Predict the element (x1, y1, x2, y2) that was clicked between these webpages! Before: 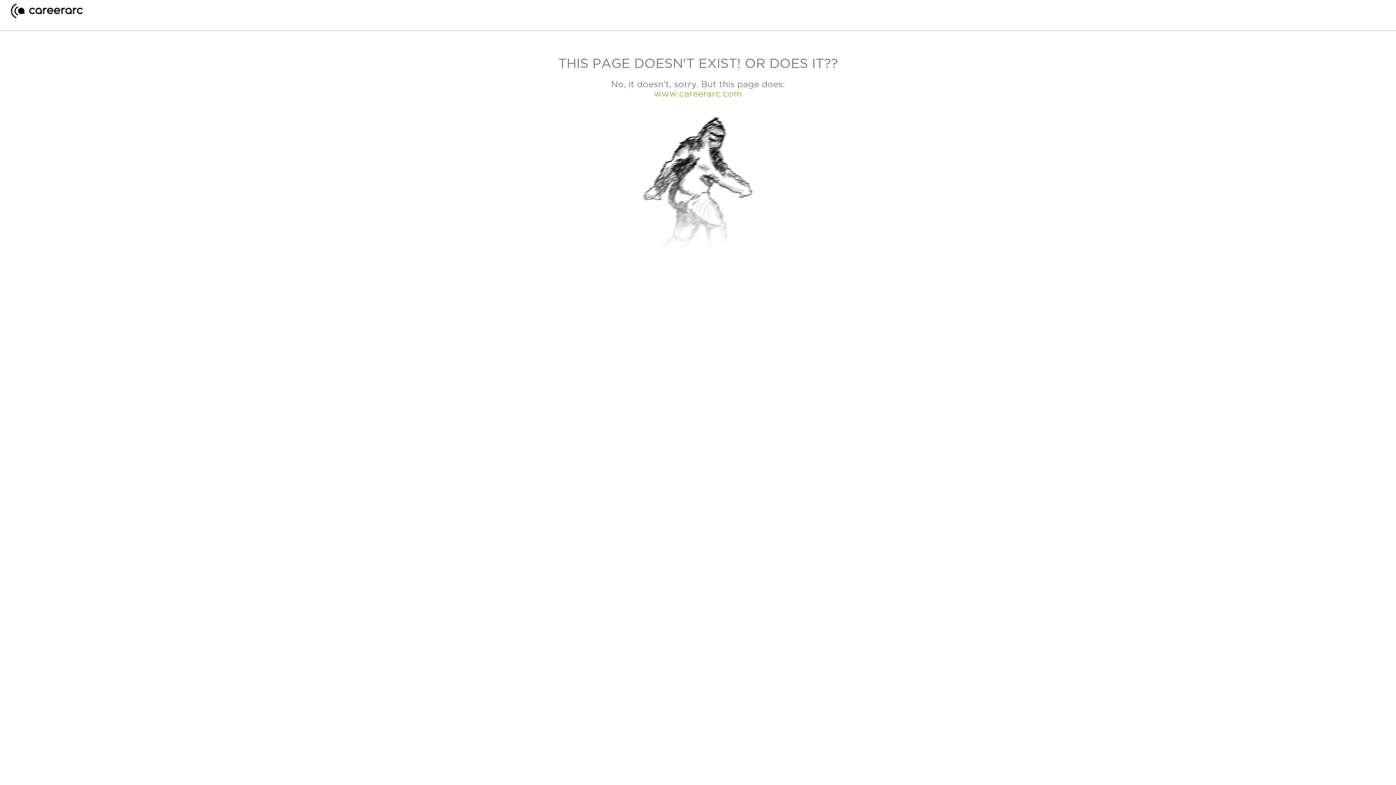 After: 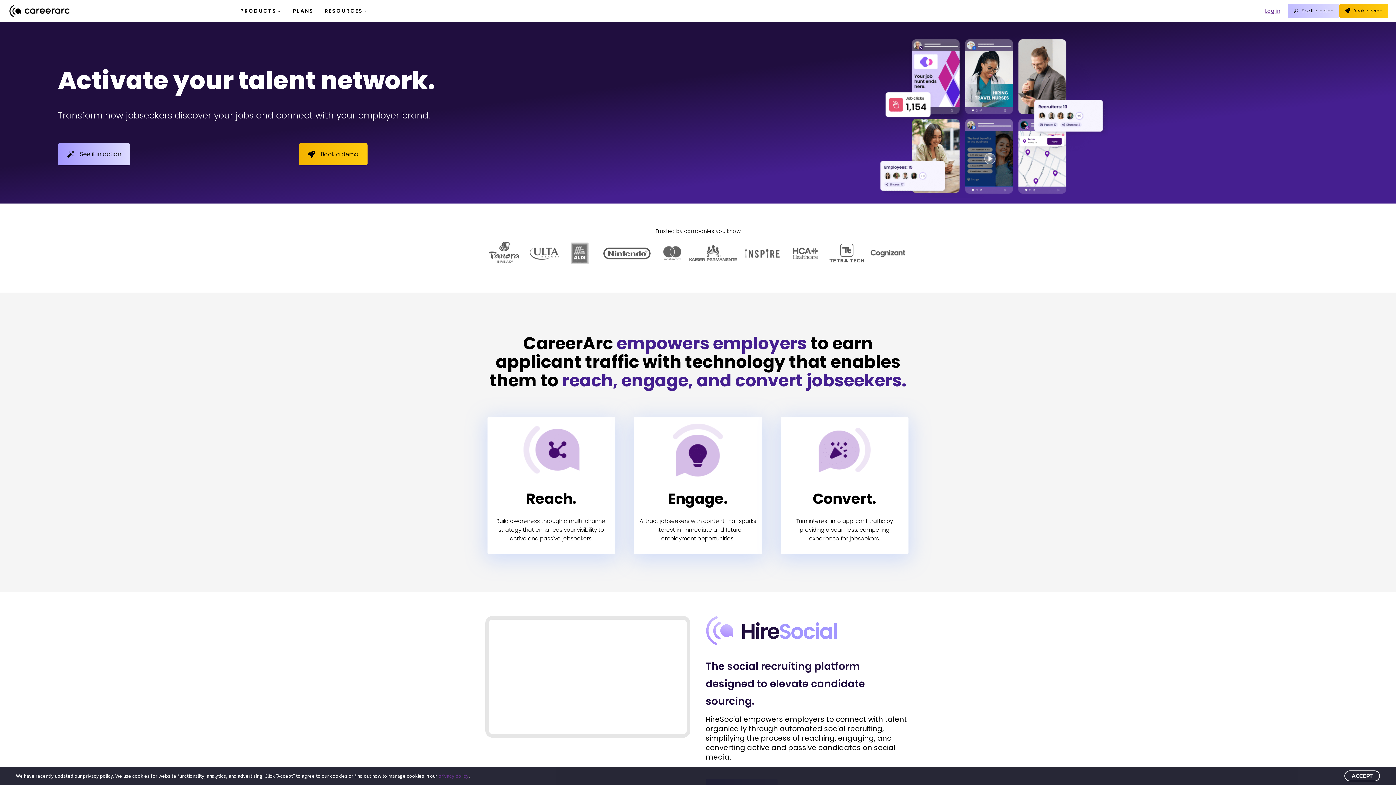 Action: bbox: (10, 12, 82, 19)